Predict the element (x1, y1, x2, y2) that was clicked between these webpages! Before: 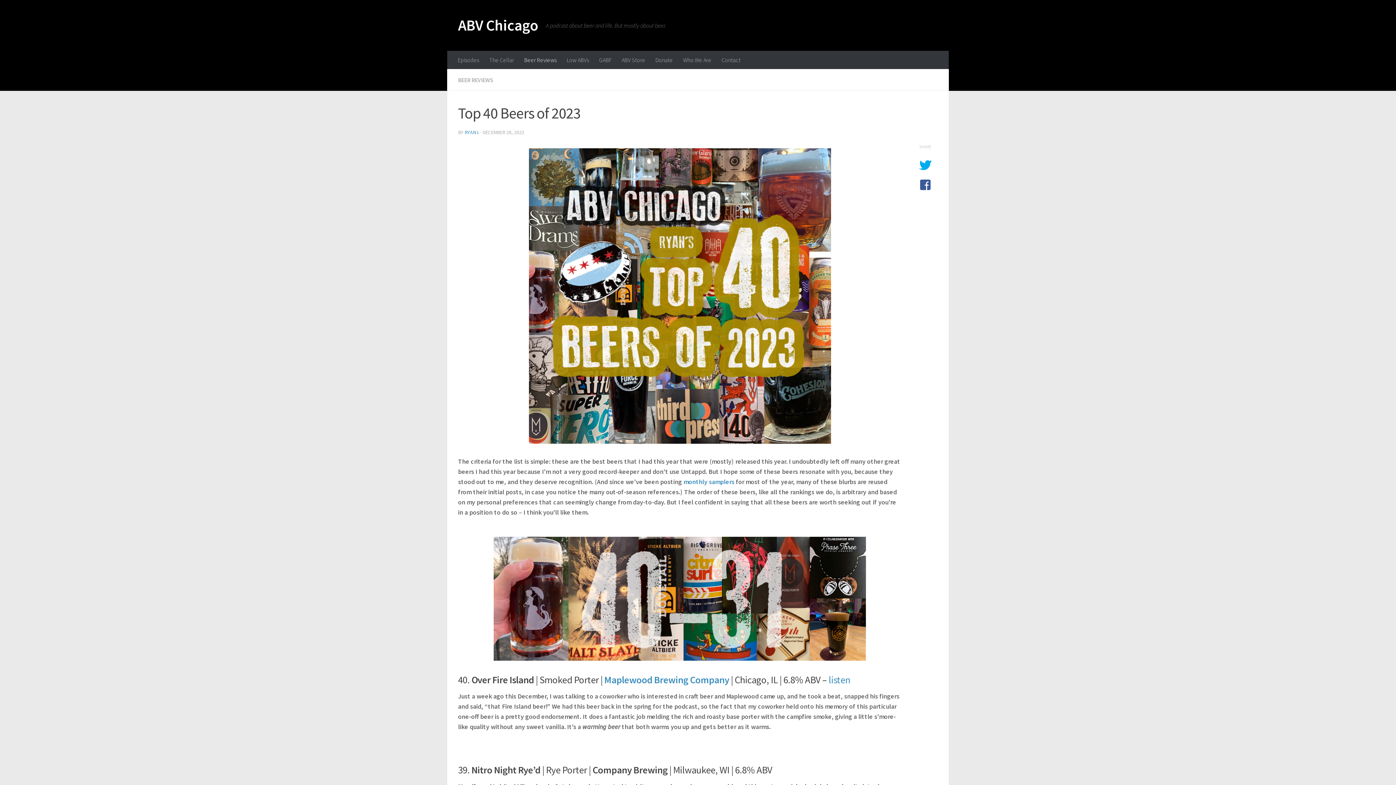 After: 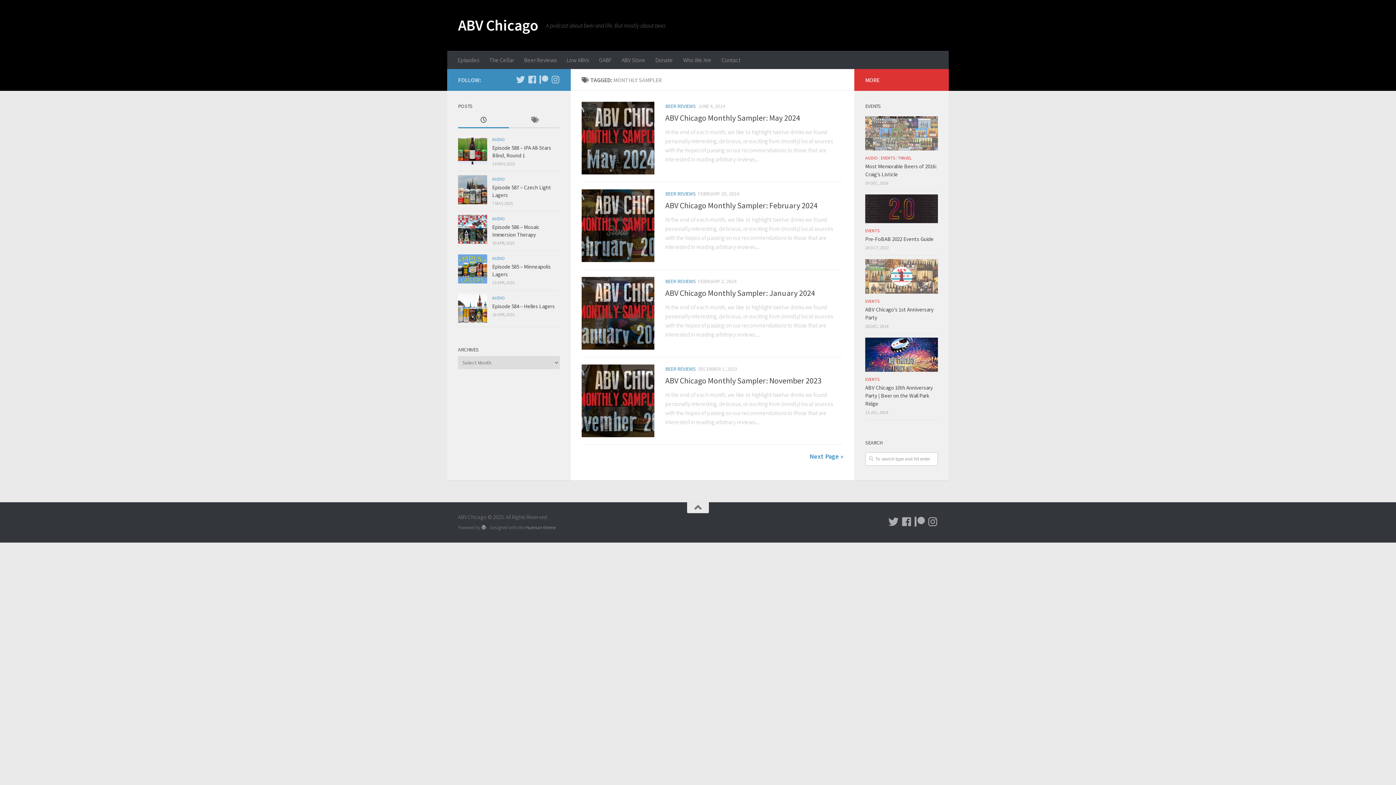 Action: label: monthly samplers bbox: (683, 477, 734, 486)